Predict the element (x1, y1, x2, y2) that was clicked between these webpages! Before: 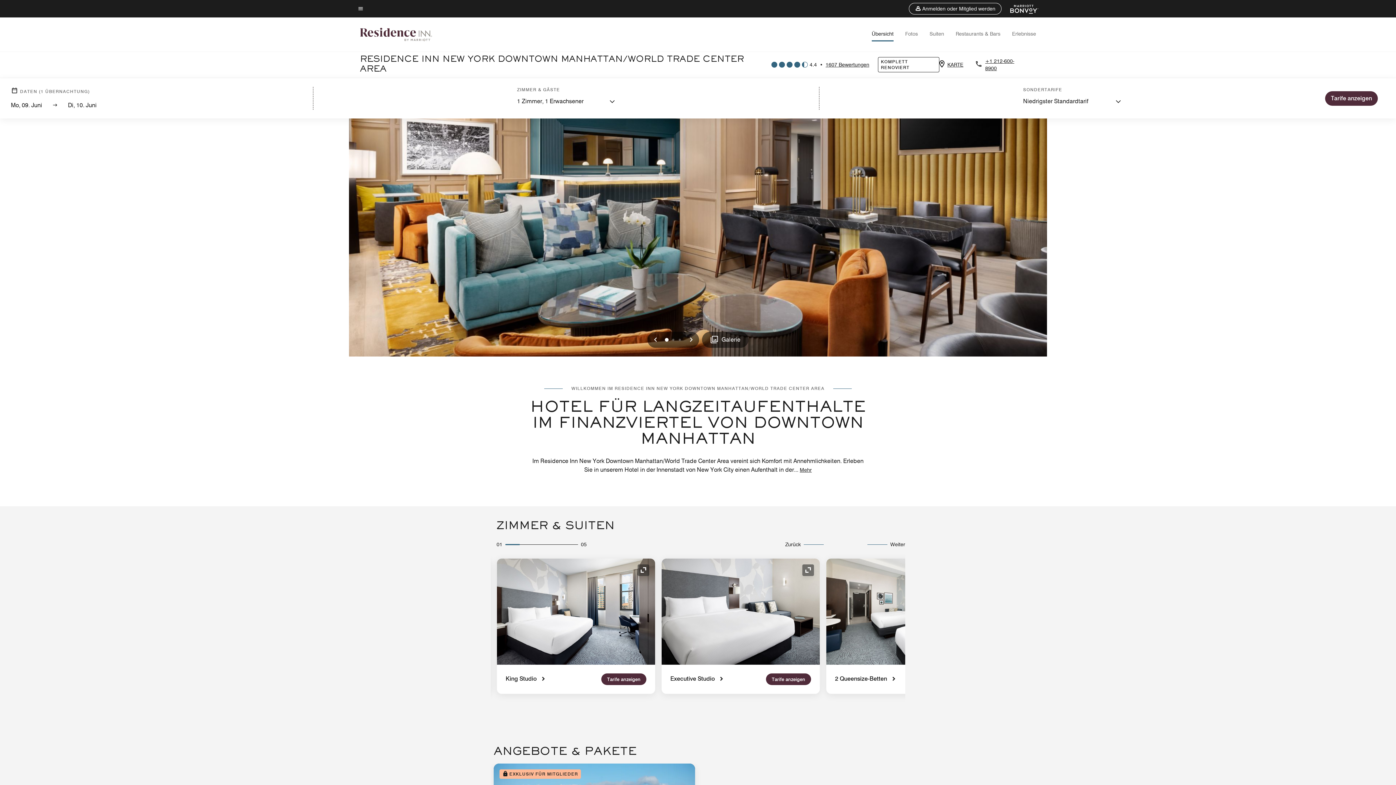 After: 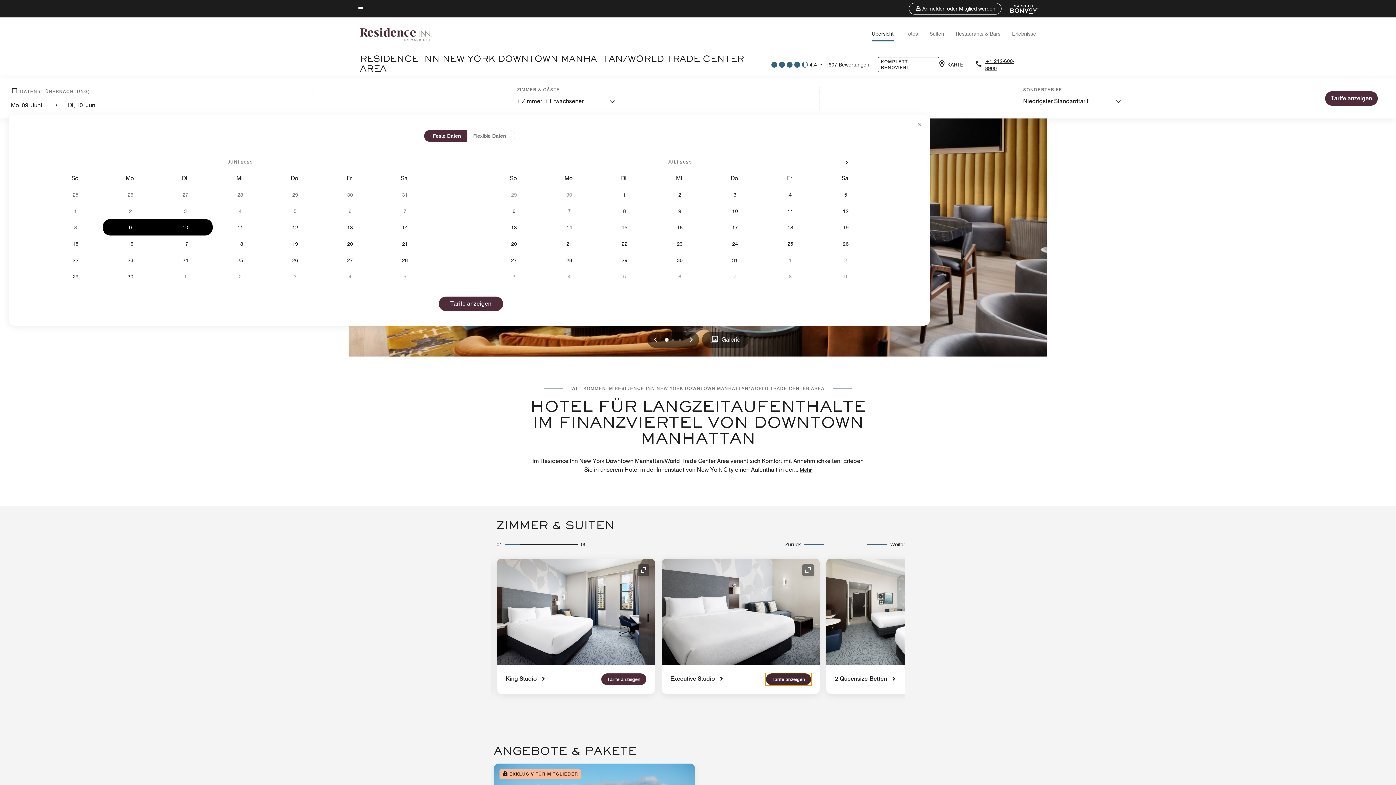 Action: bbox: (766, 673, 811, 685) label: Tarife anzeigen